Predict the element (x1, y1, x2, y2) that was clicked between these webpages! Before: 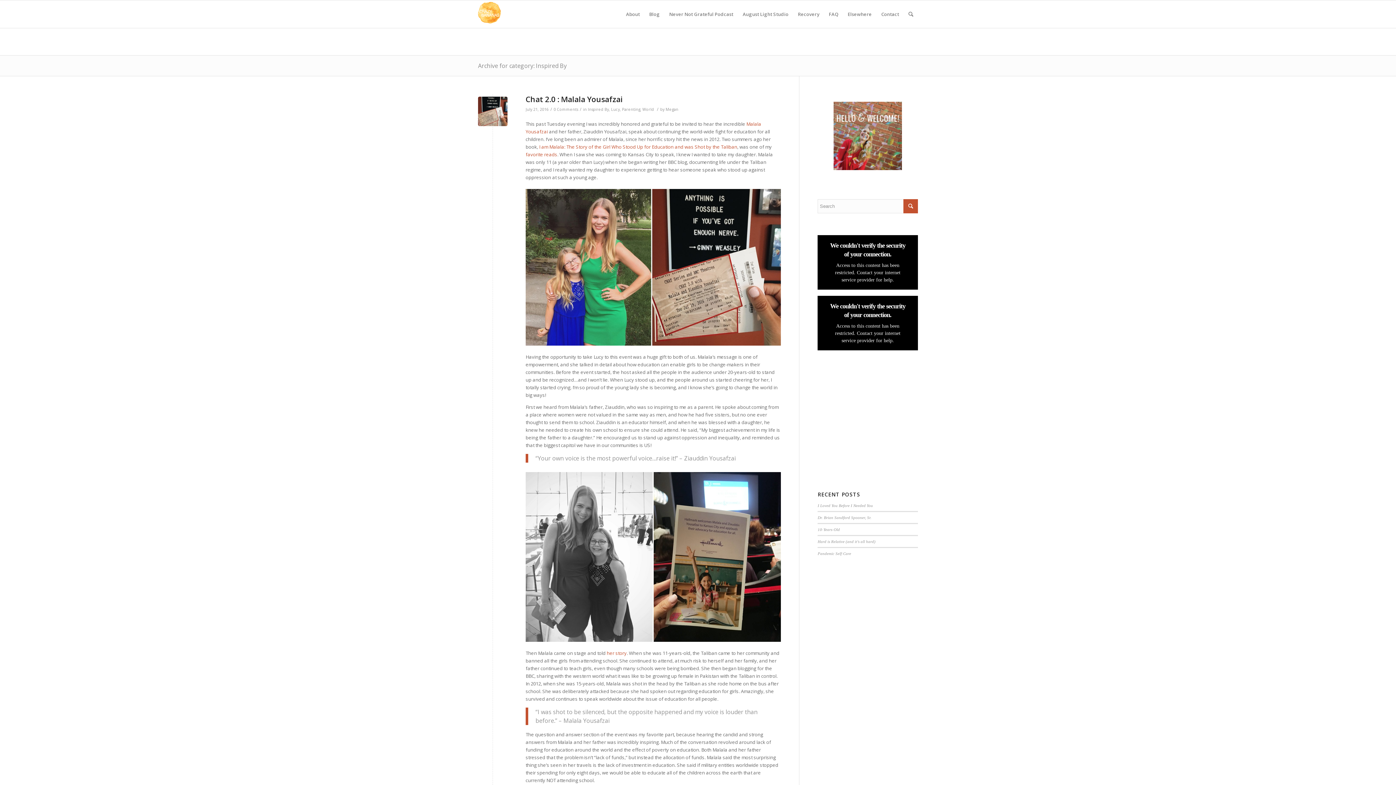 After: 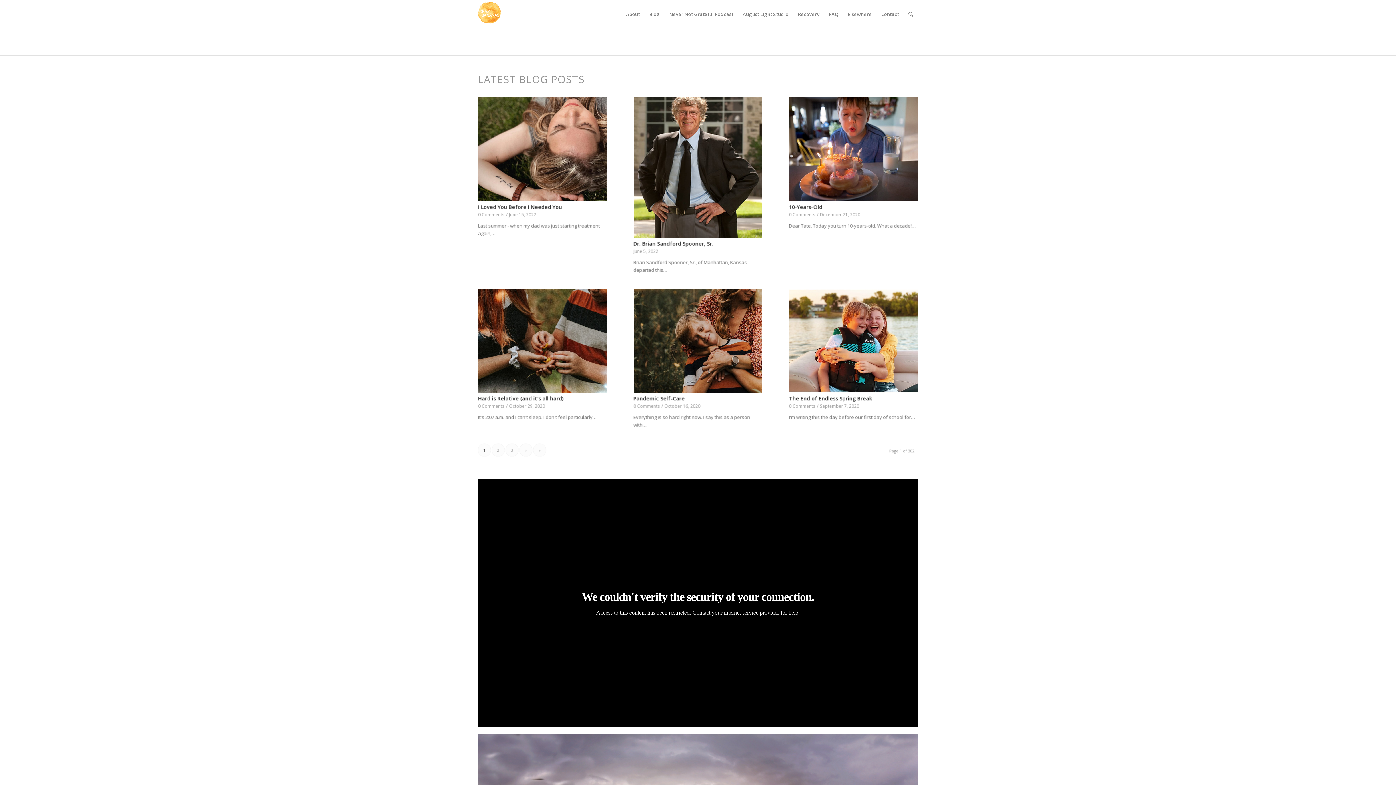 Action: bbox: (478, 0, 501, 28)